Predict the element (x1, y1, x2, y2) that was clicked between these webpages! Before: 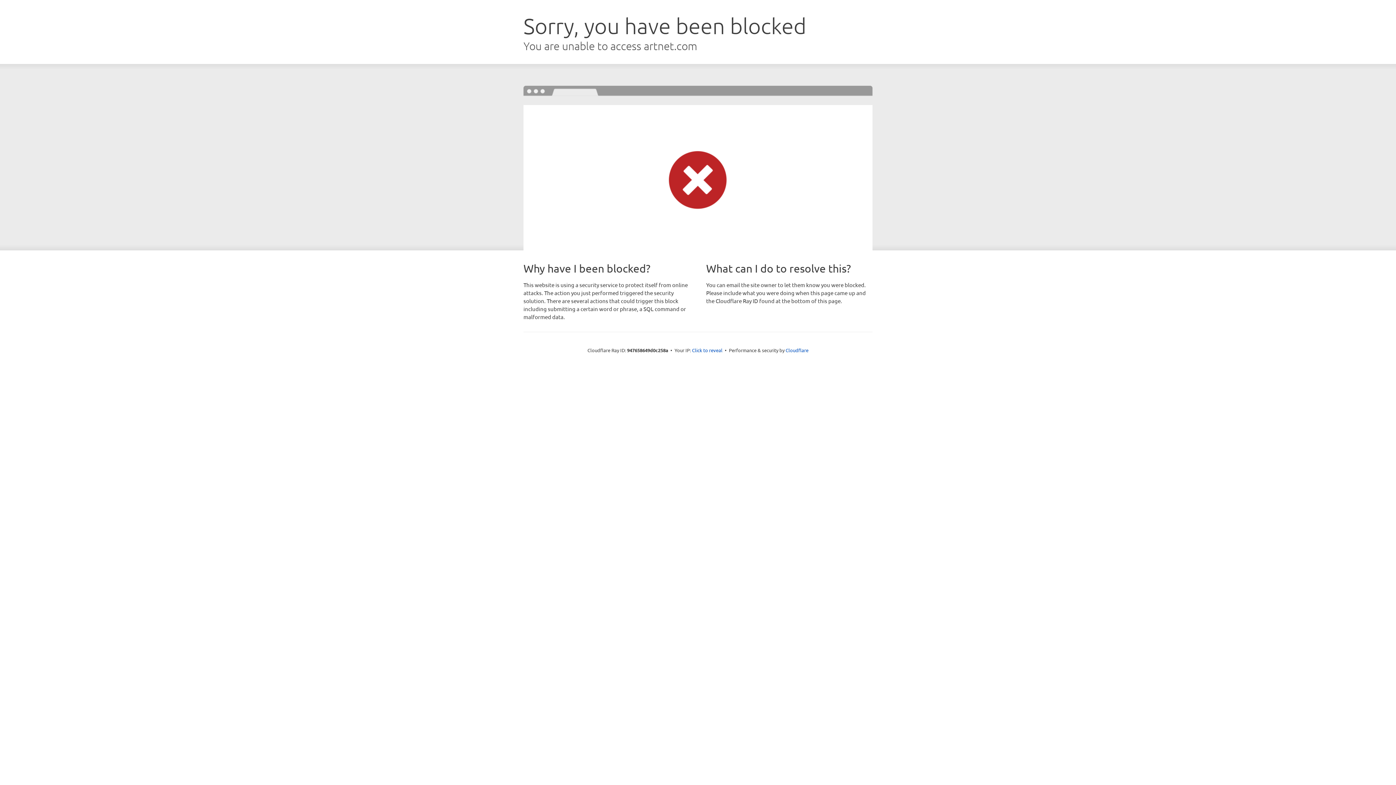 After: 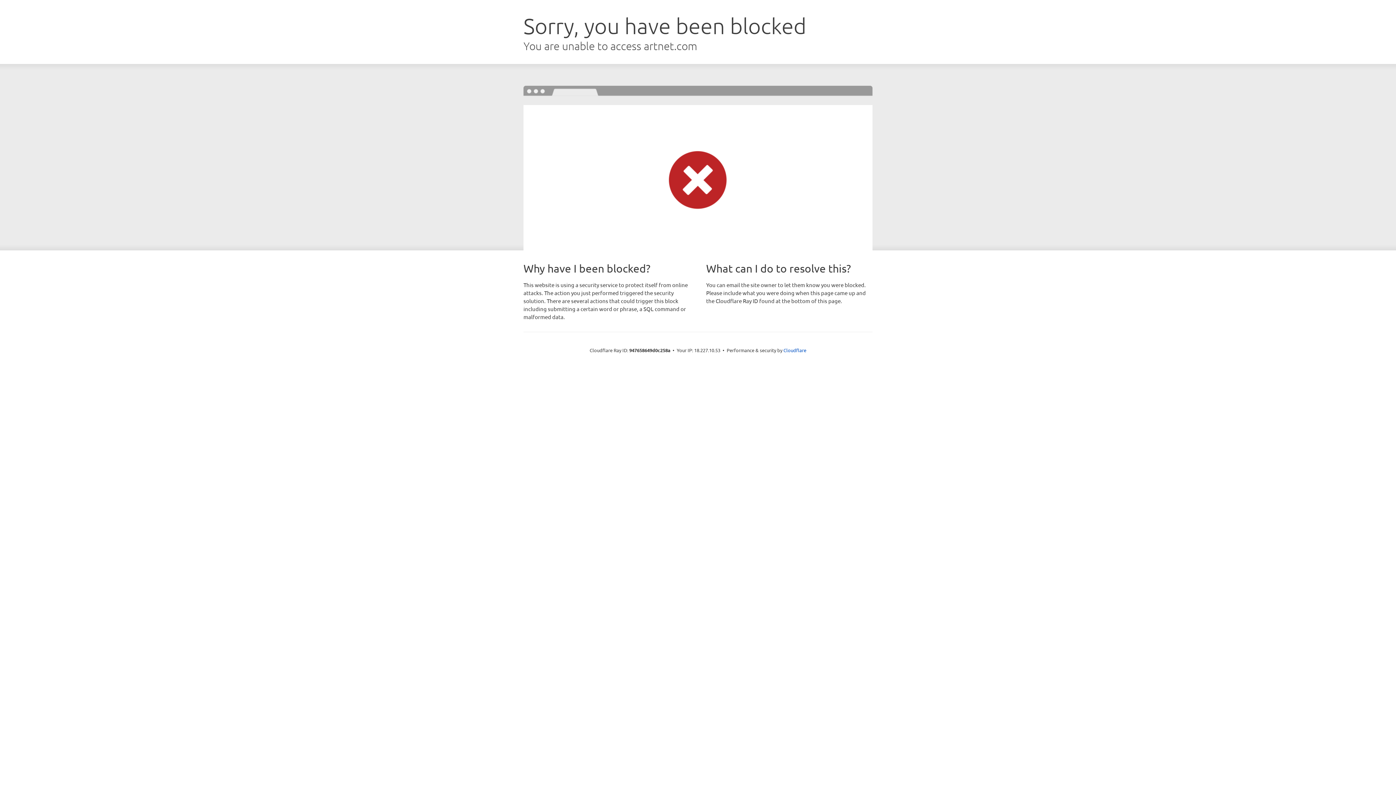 Action: label: Click to reveal bbox: (692, 346, 722, 353)